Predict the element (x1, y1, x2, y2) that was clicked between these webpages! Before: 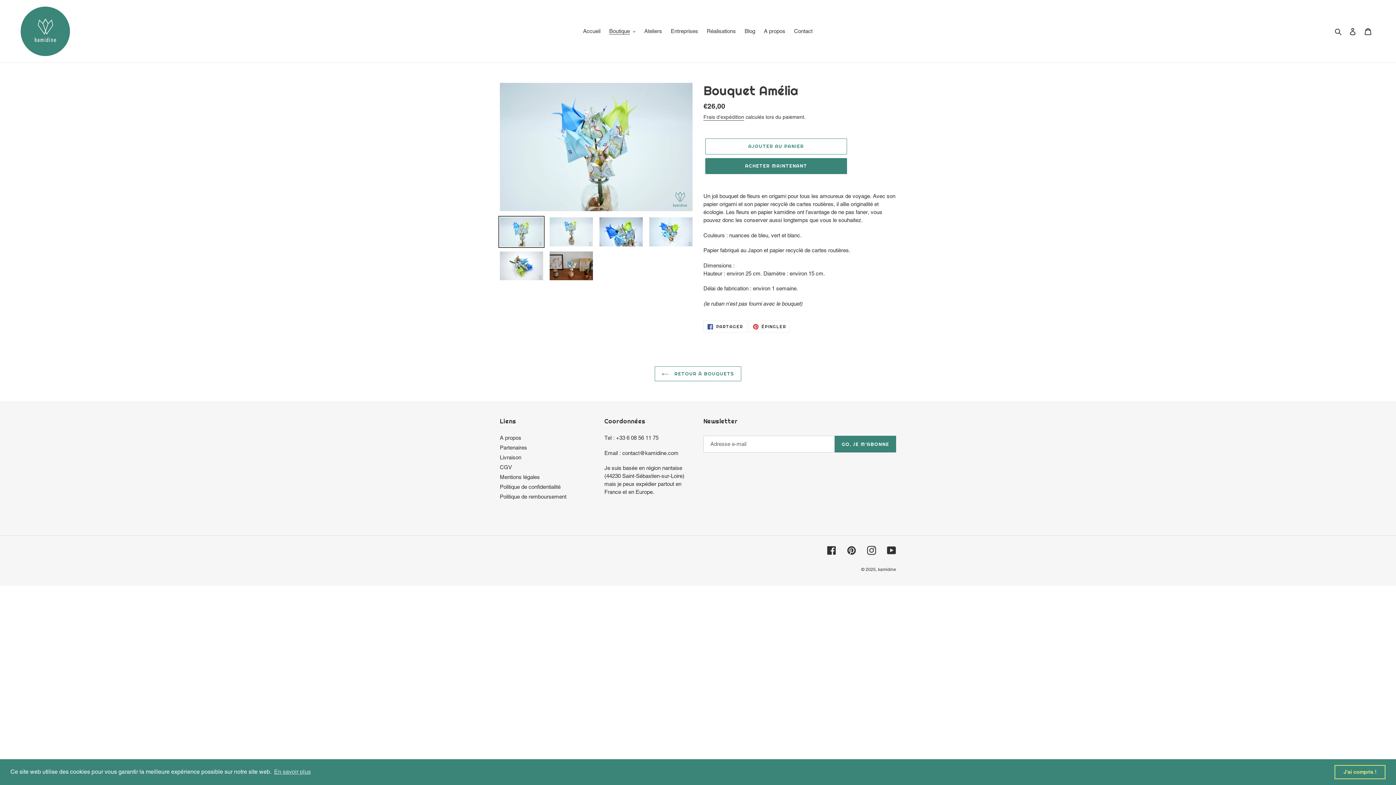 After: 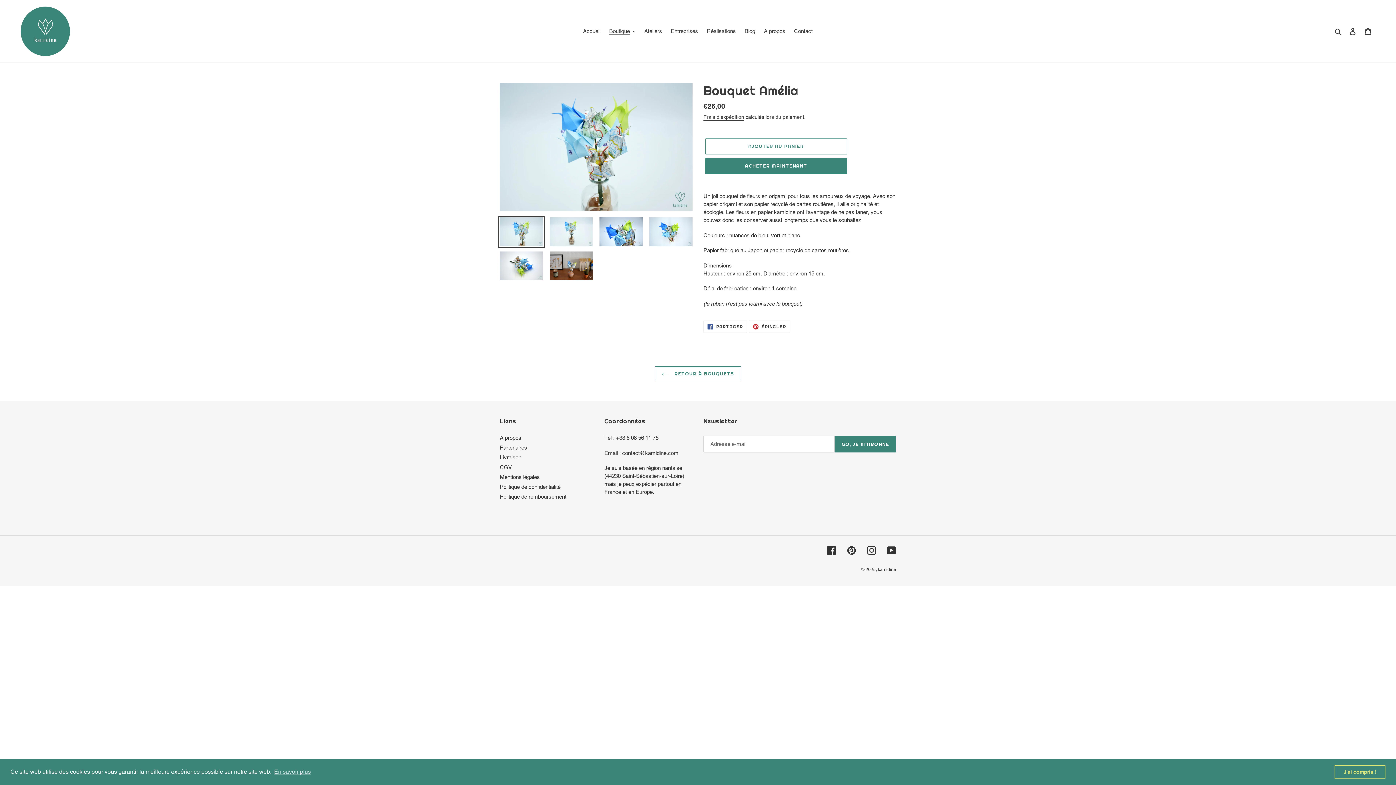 Action: bbox: (498, 216, 544, 247)